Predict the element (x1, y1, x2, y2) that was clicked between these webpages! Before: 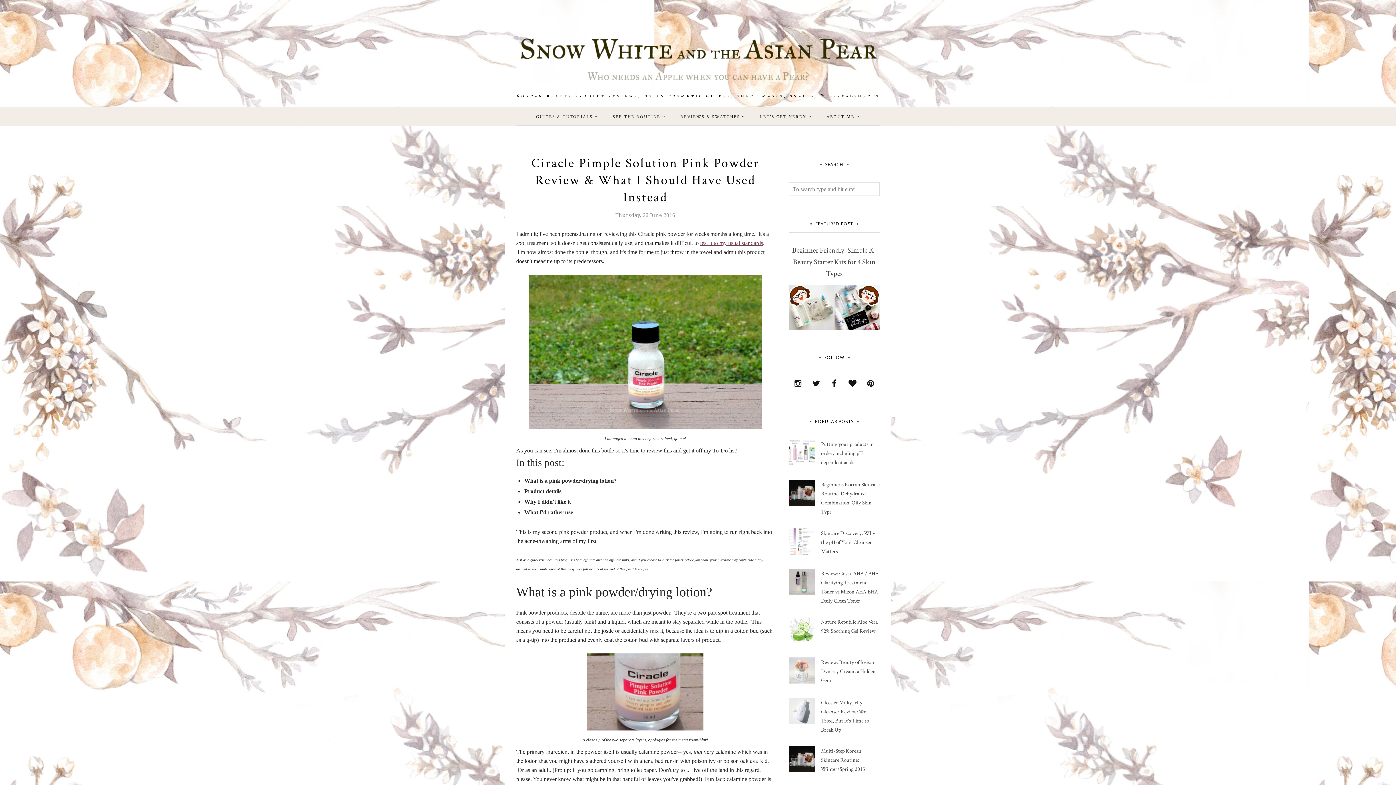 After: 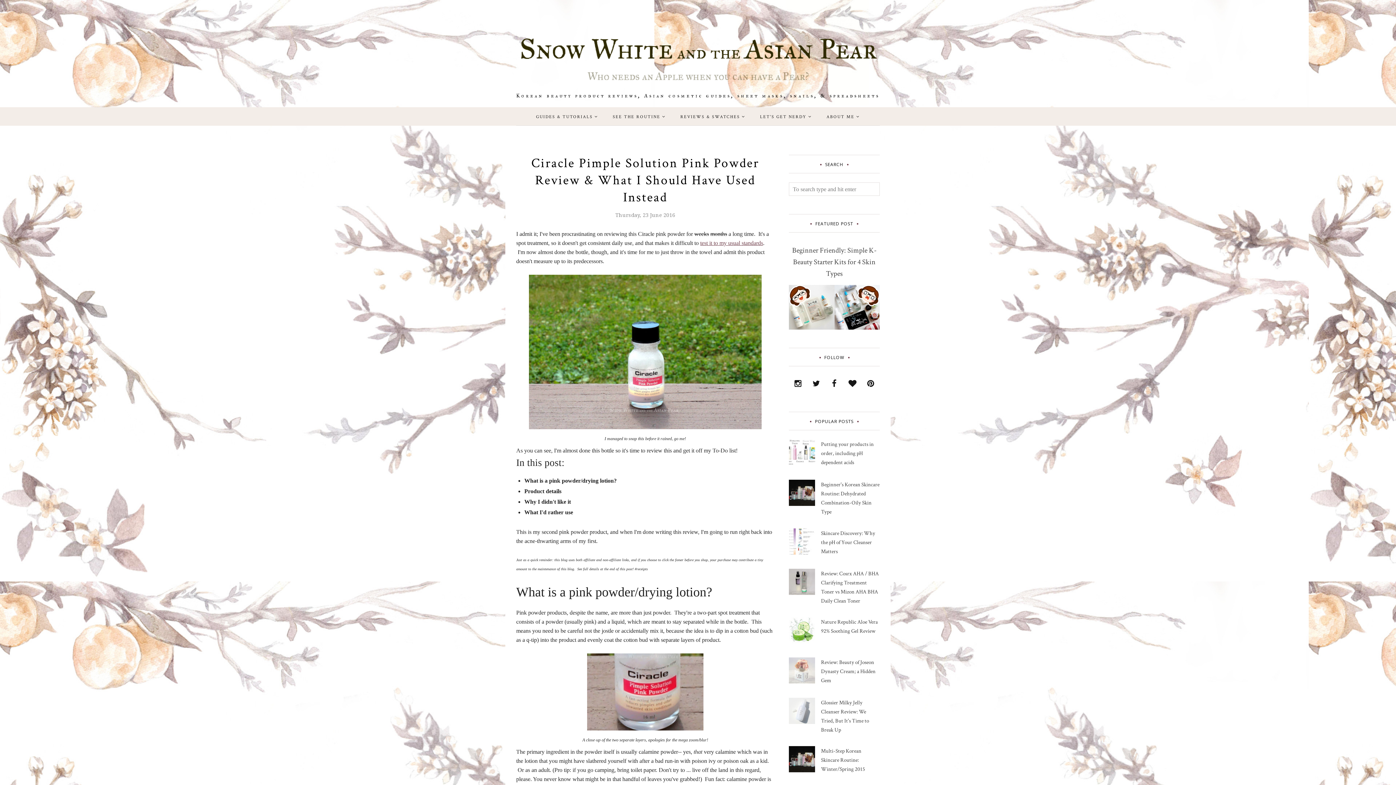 Action: bbox: (789, 719, 817, 725)